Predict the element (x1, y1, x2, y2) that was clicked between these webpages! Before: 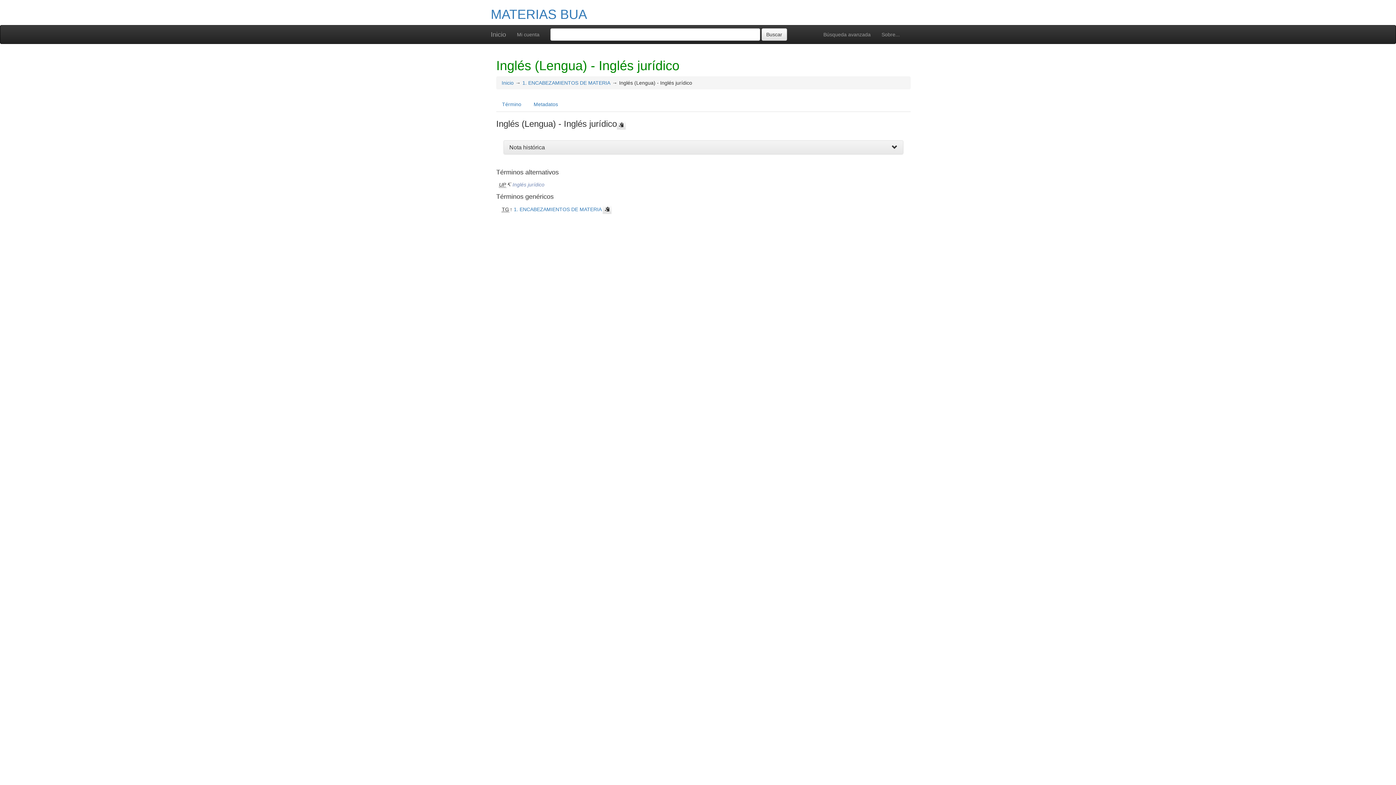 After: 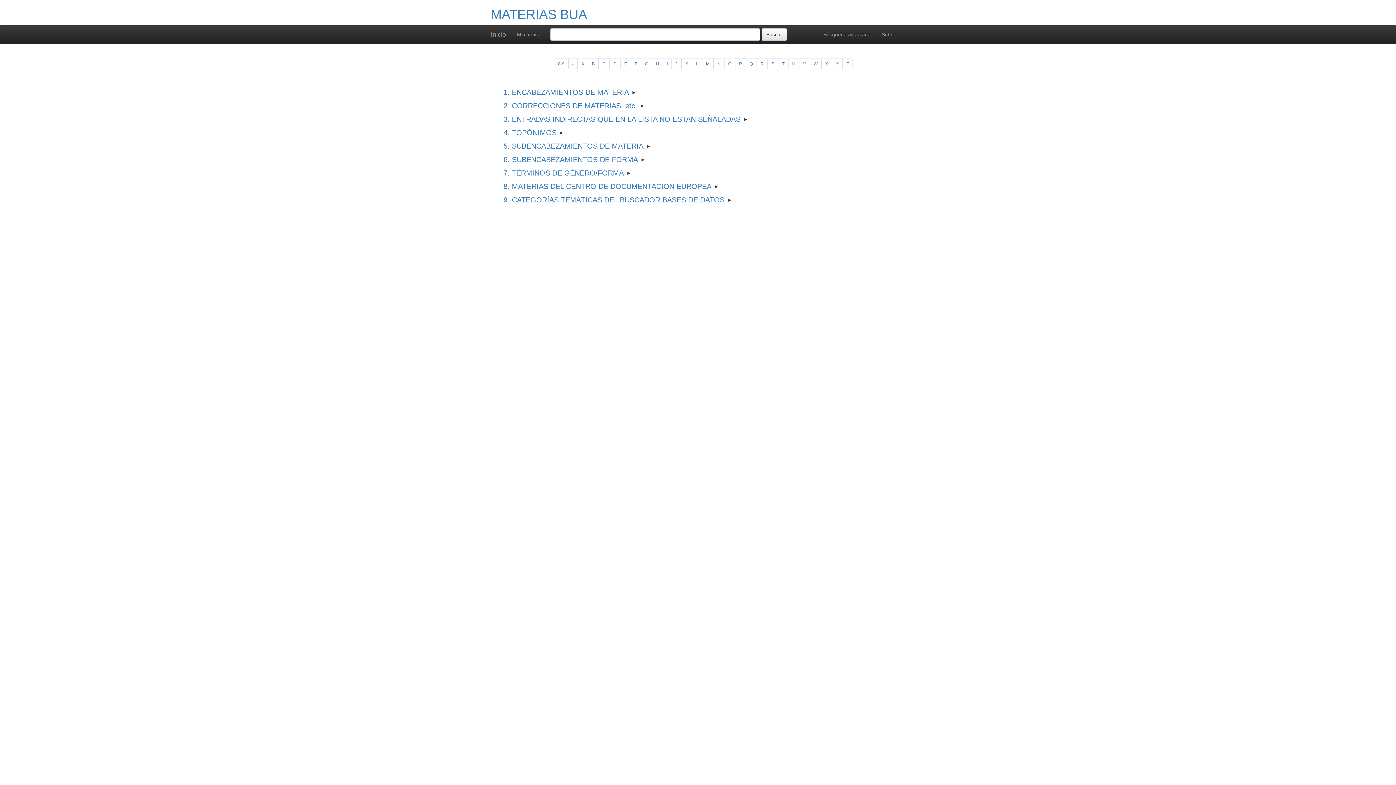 Action: label: MATERIAS BUA bbox: (490, 6, 587, 21)